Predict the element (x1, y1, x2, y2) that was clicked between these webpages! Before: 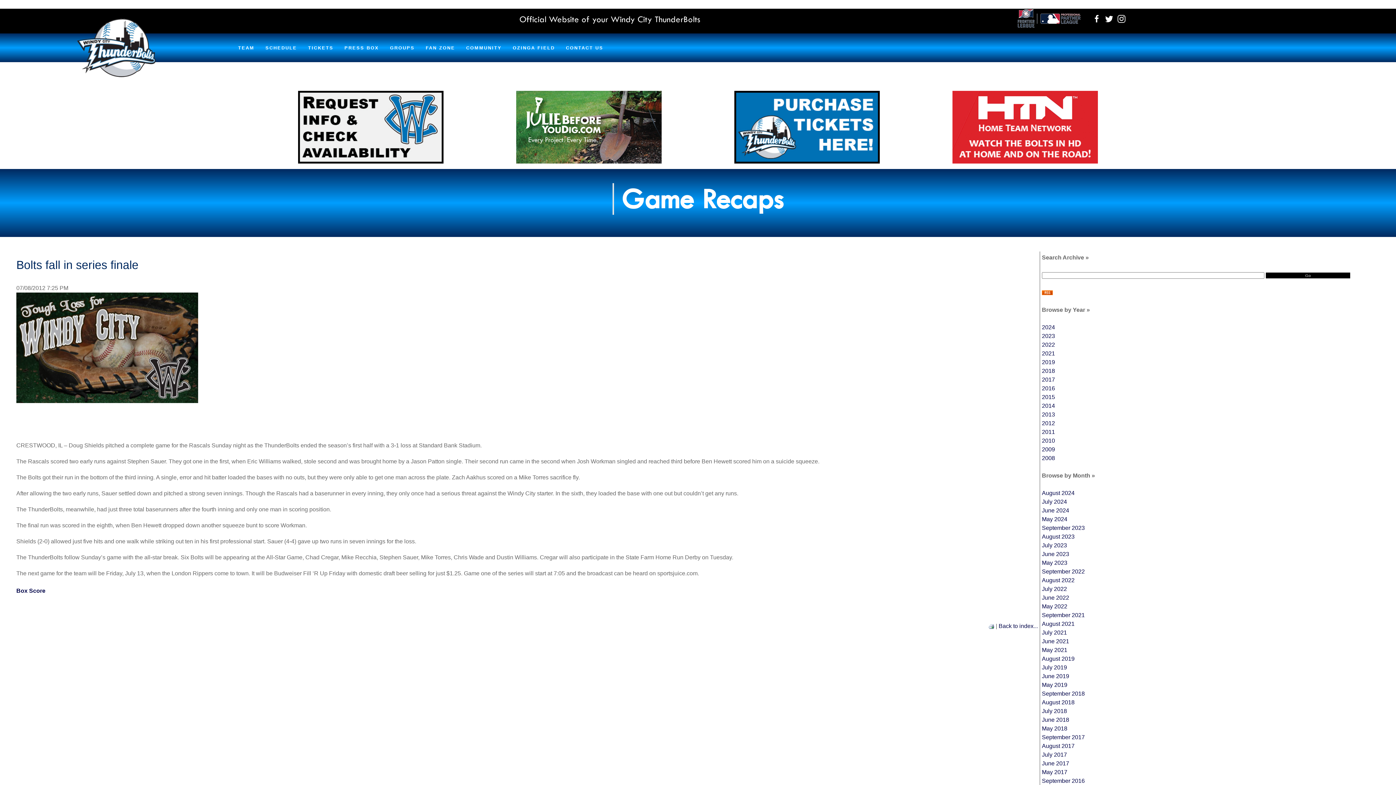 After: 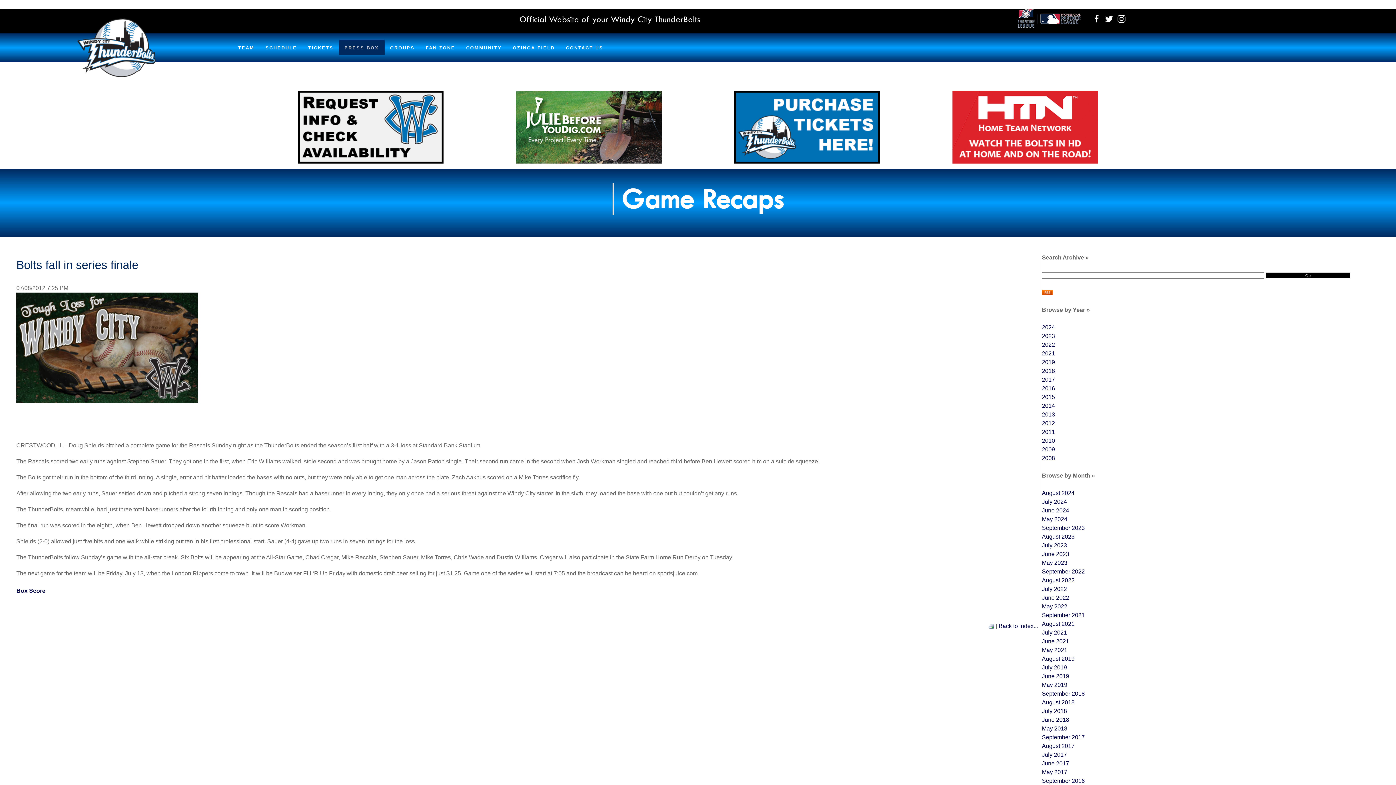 Action: bbox: (339, 40, 384, 55) label: PRESS BOX